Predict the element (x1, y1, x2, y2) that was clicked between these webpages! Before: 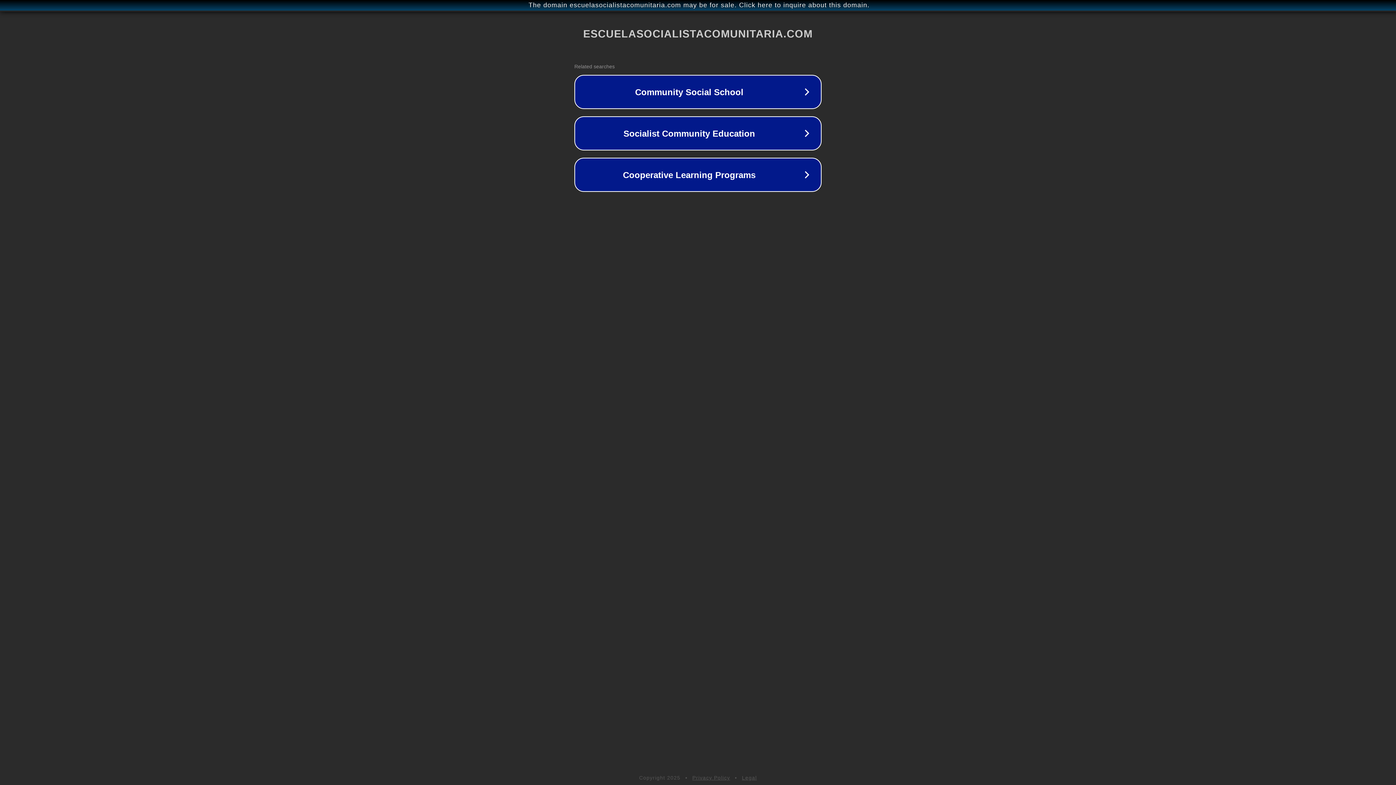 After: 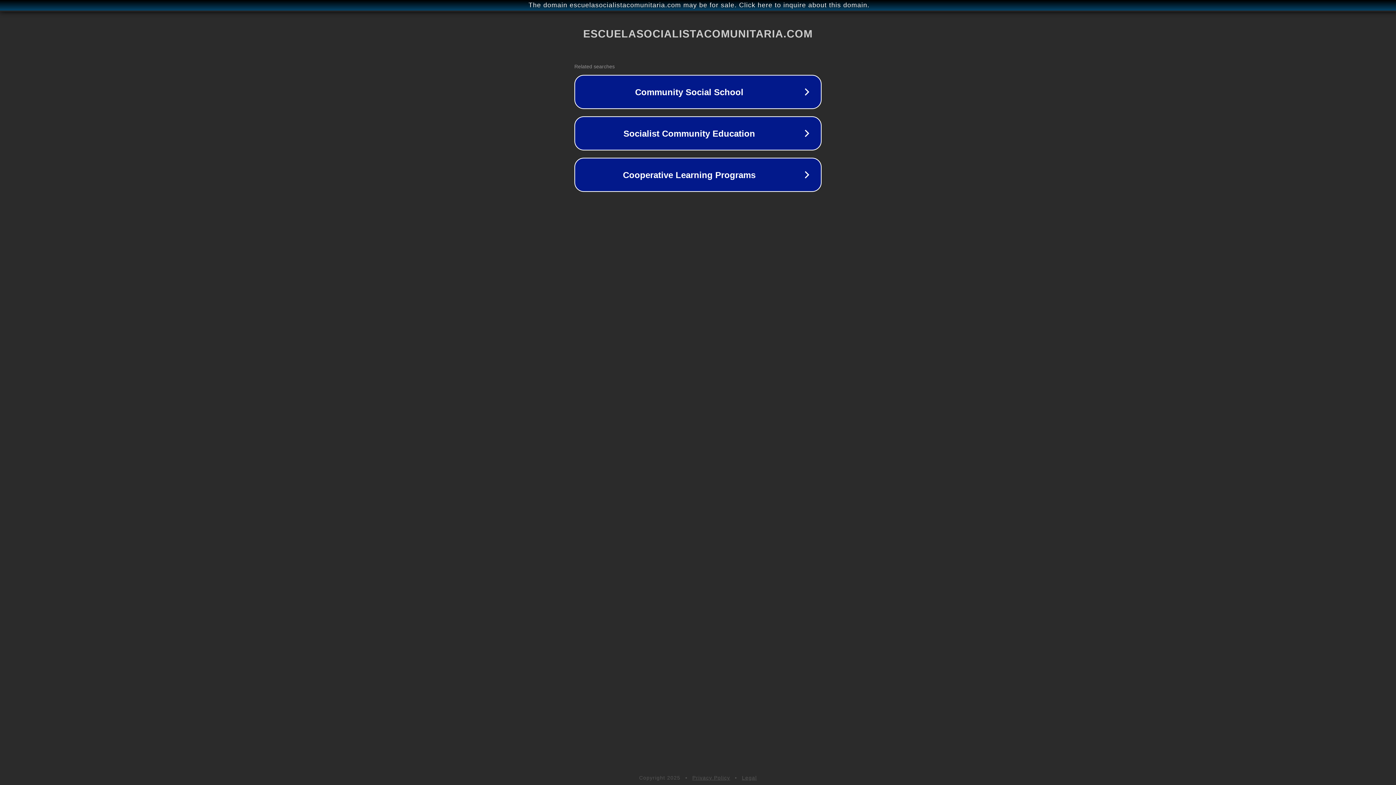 Action: bbox: (692, 775, 730, 781) label: Privacy Policy